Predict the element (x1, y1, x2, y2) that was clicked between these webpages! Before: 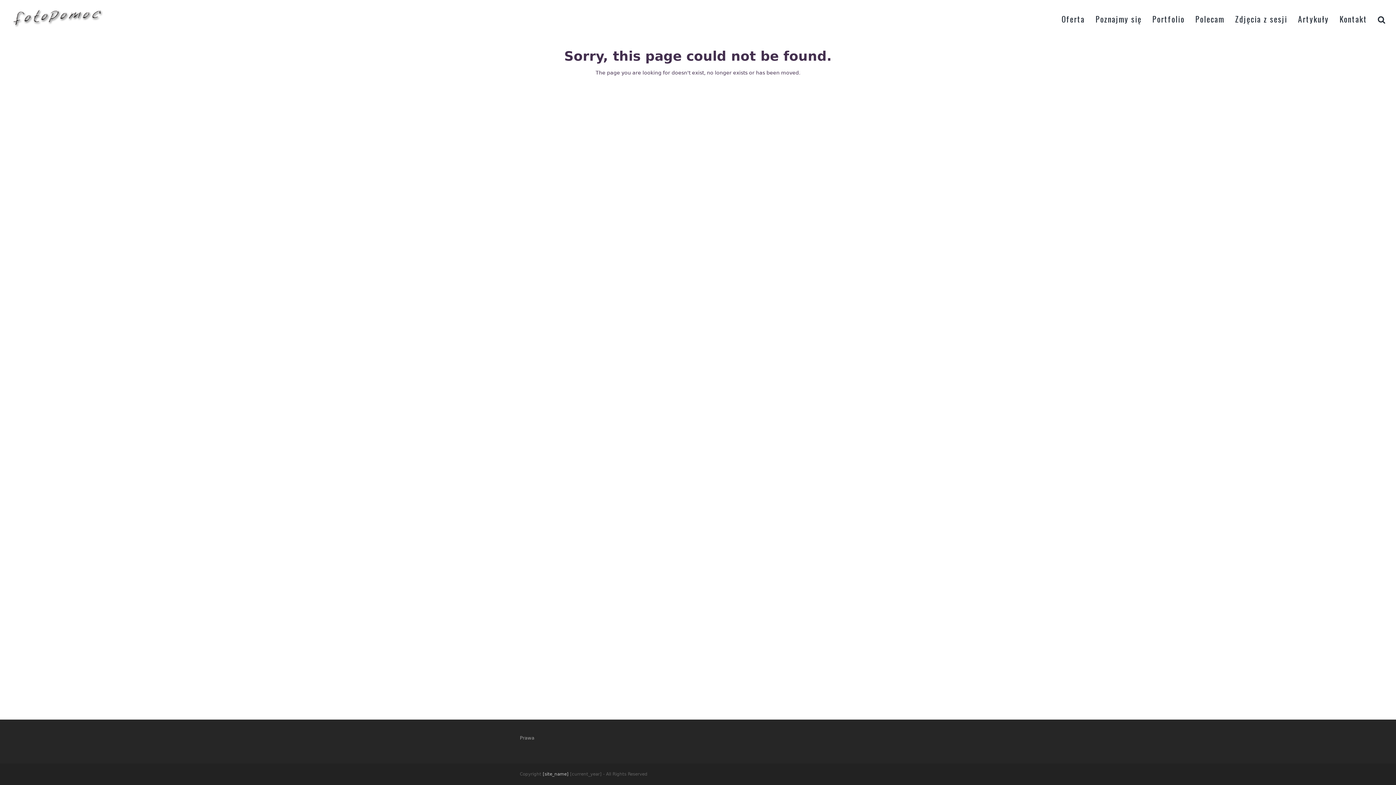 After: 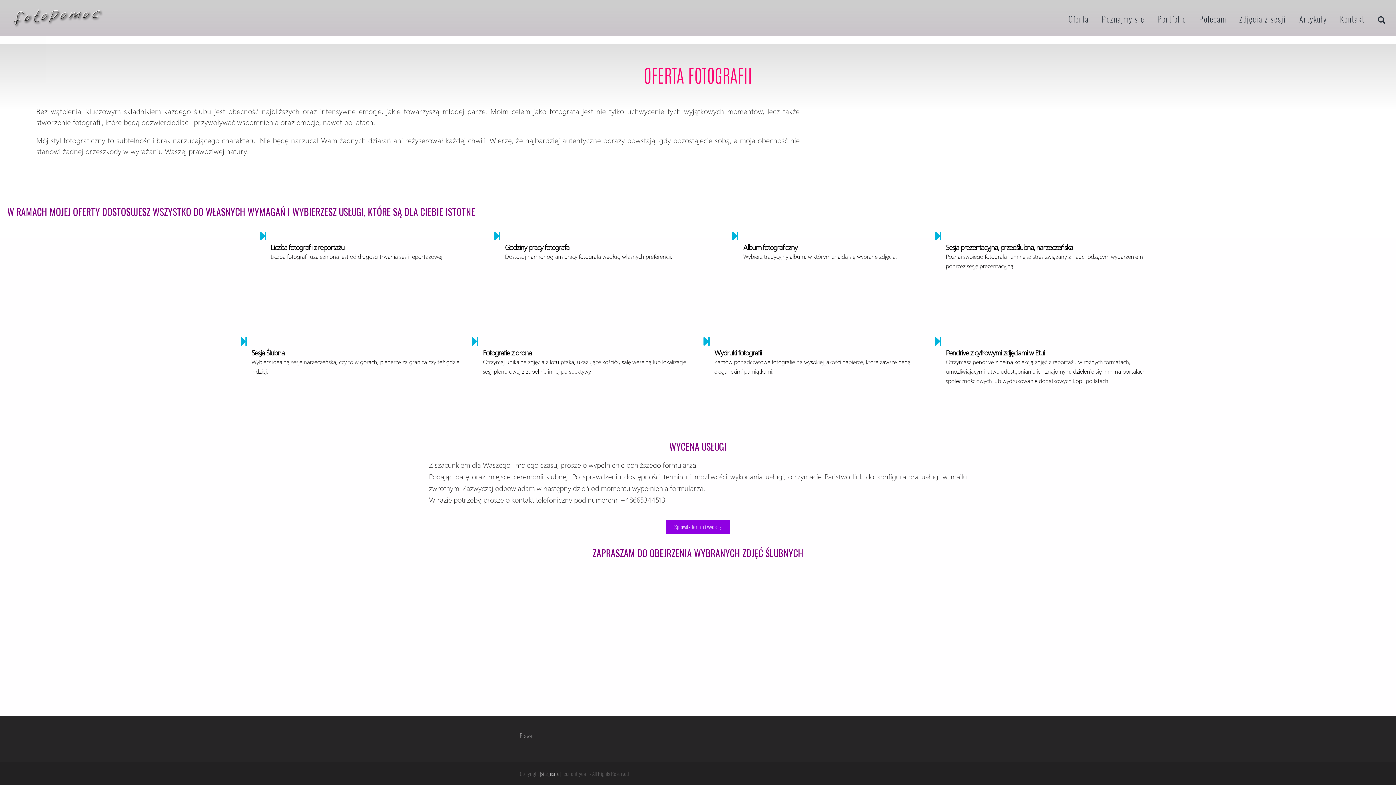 Action: bbox: (1061, 9, 1085, 27) label: Oferta